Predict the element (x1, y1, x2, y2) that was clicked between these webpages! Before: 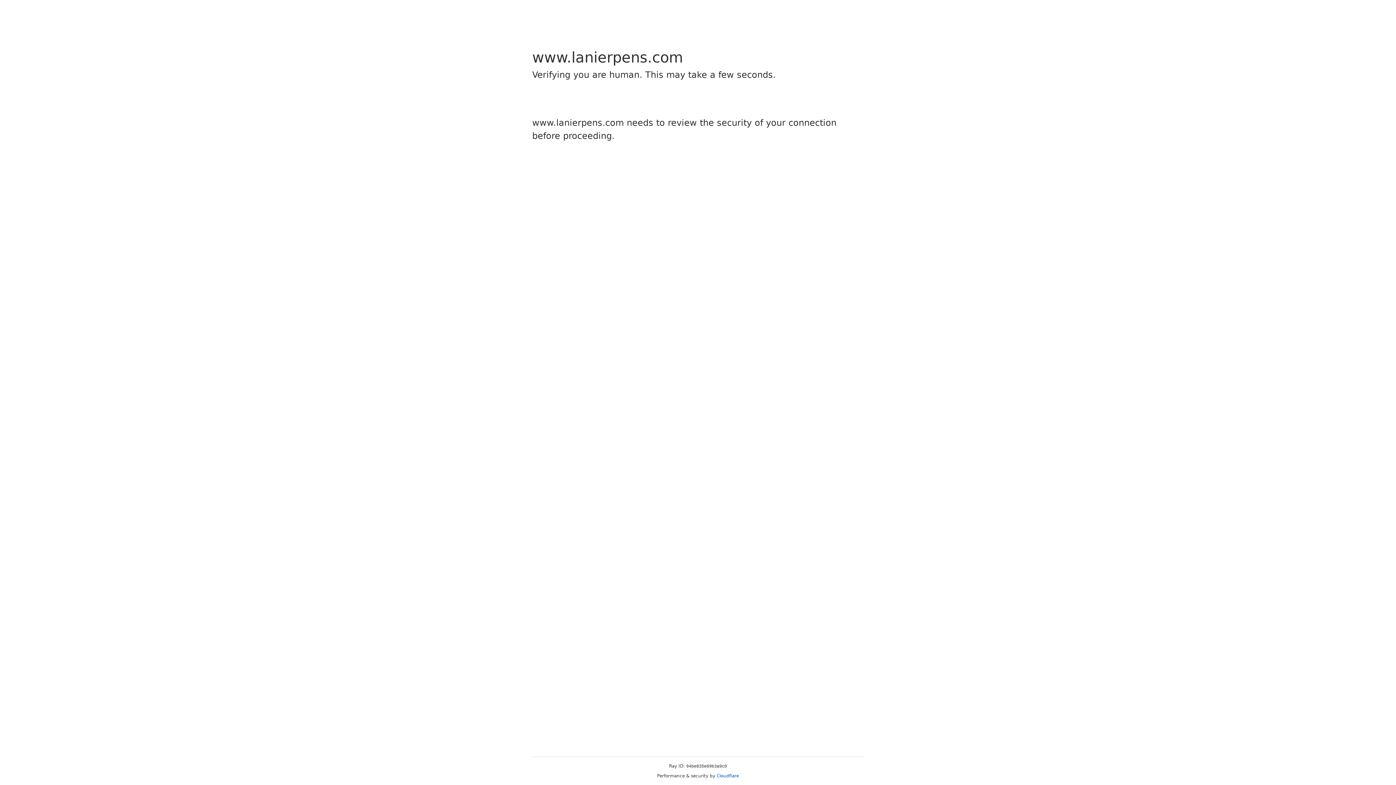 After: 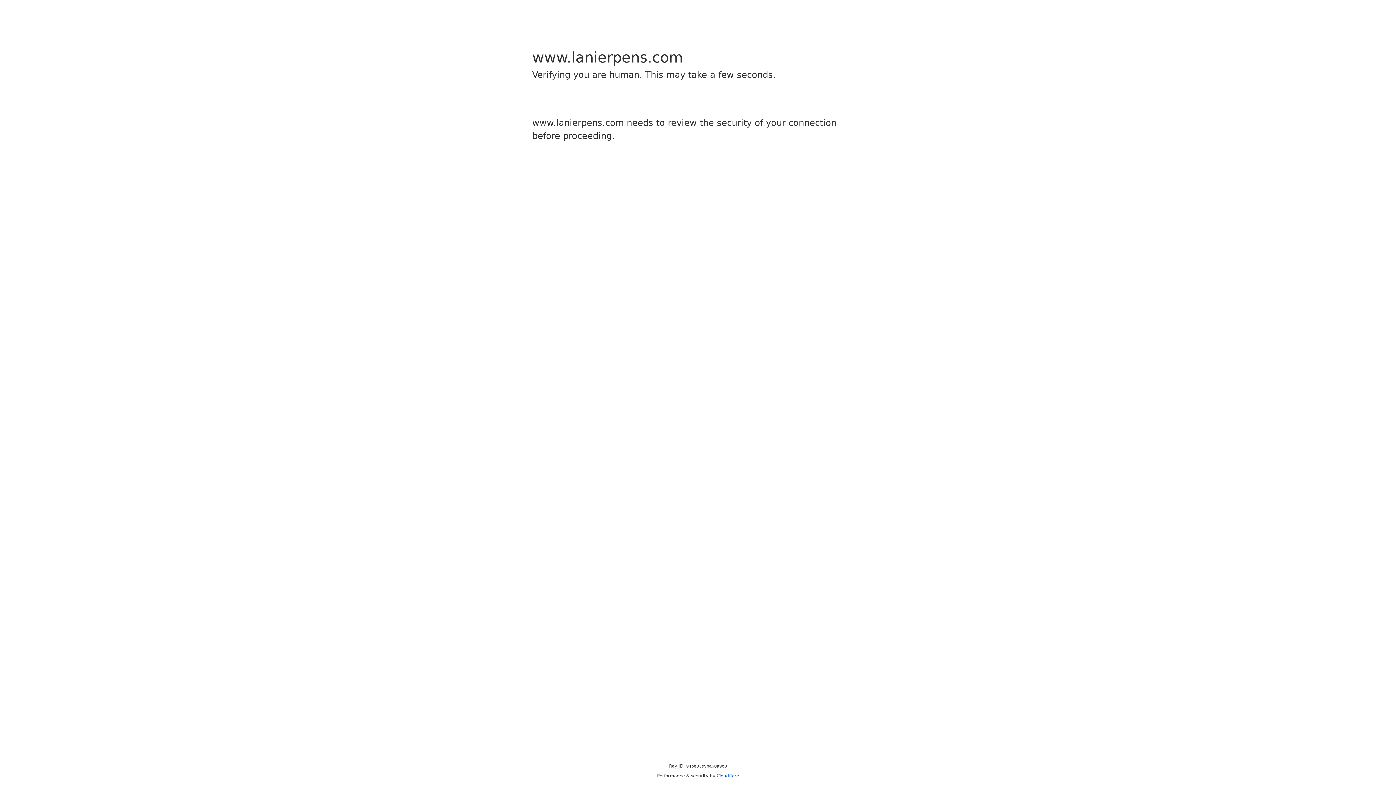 Action: bbox: (716, 773, 739, 778) label: Cloudflare